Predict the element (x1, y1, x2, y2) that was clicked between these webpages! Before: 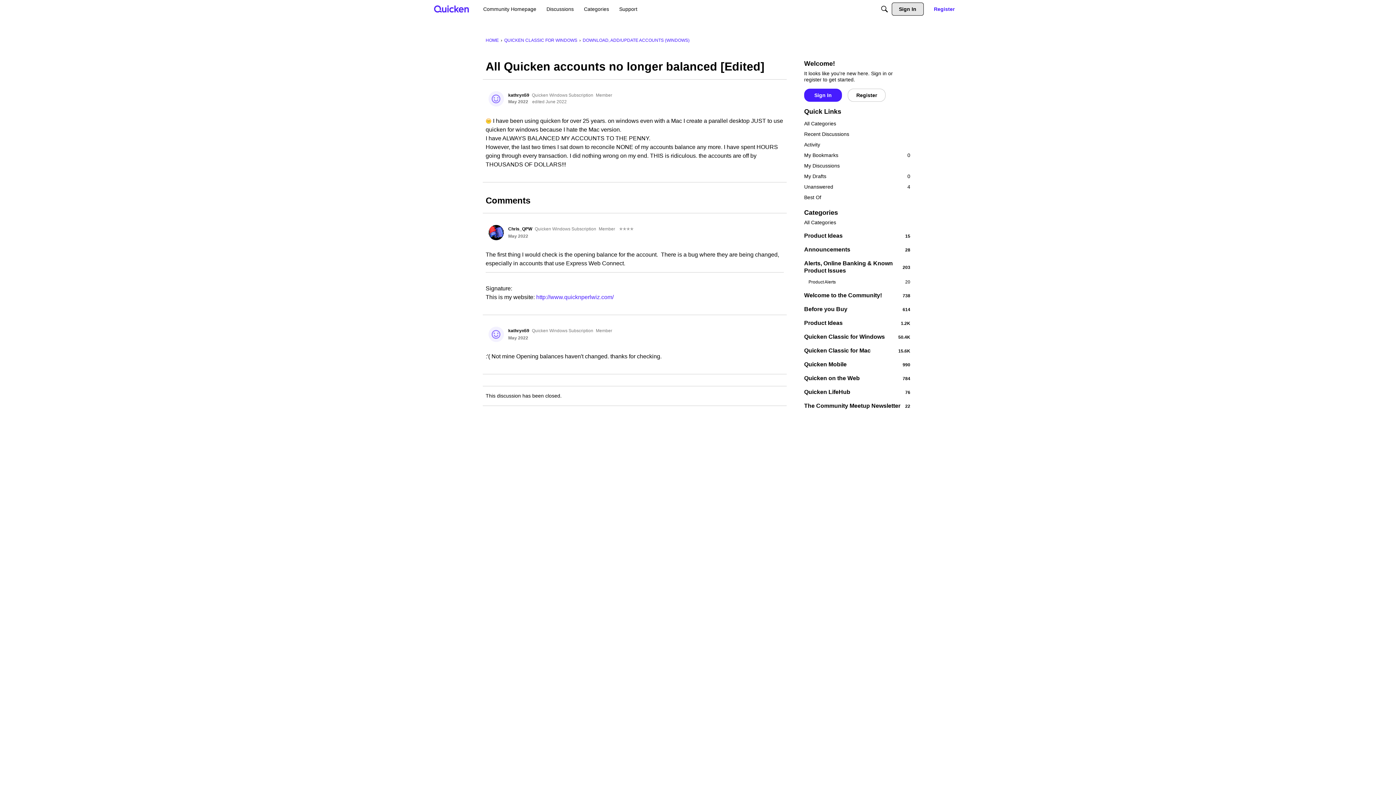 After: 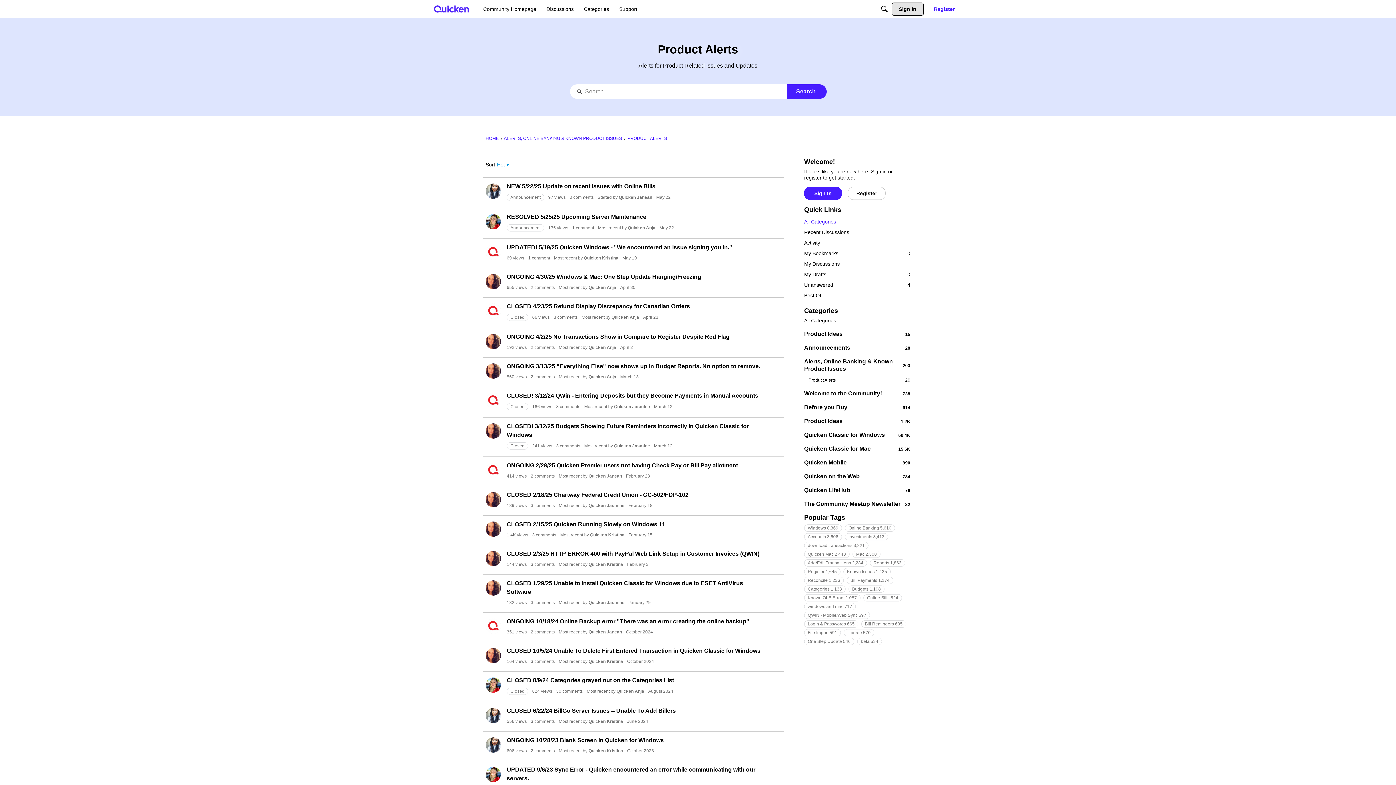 Action: bbox: (804, 278, 910, 285) label: 20
Product Alerts